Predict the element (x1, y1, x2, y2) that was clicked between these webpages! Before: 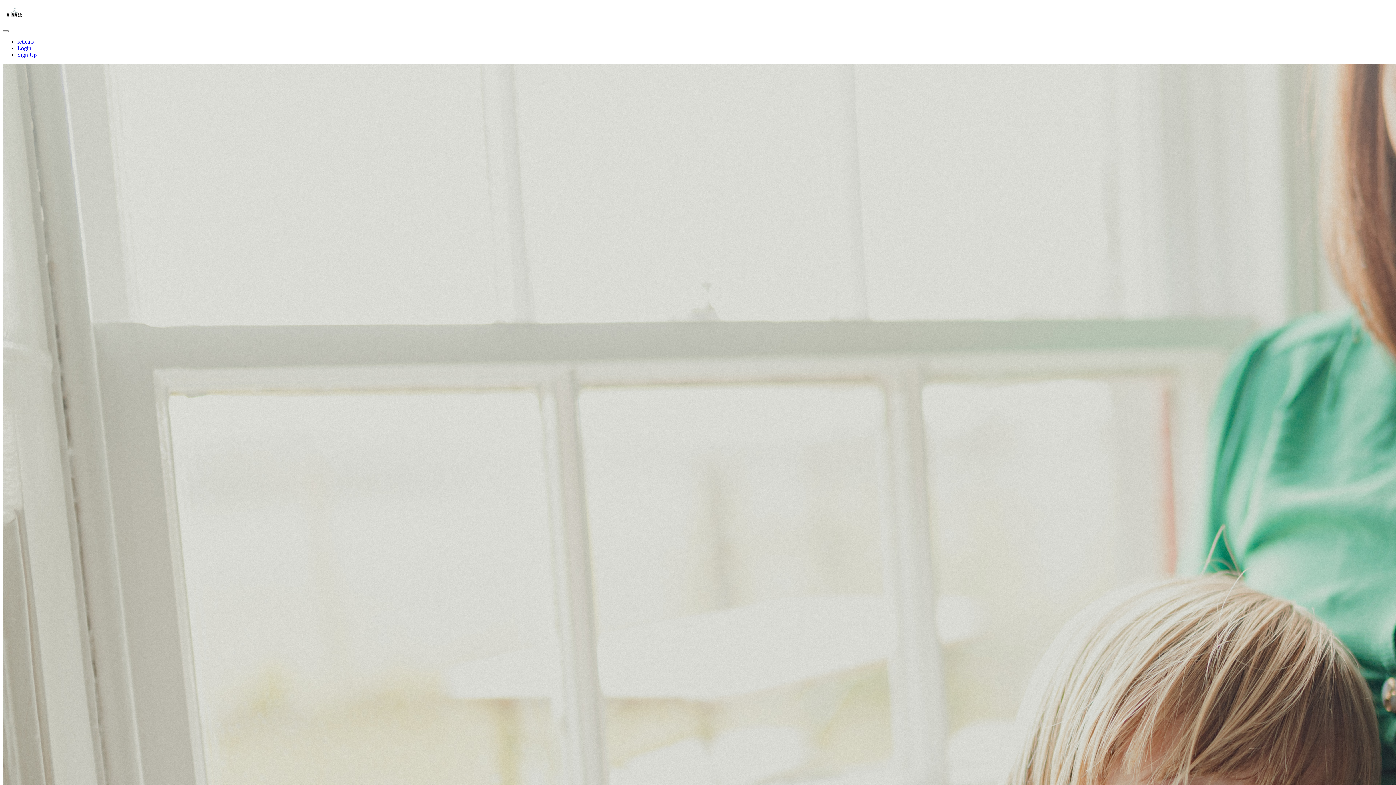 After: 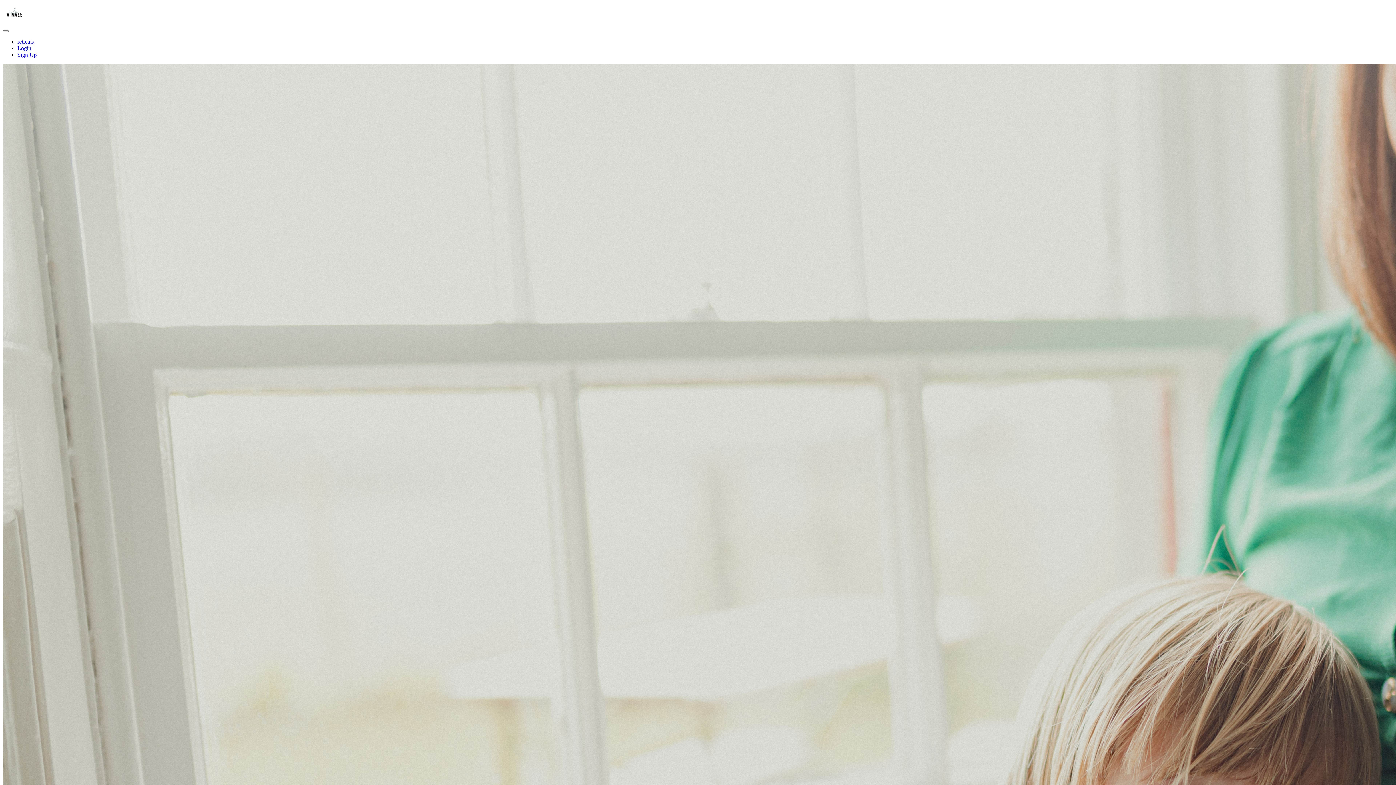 Action: label: retreats bbox: (17, 38, 33, 44)